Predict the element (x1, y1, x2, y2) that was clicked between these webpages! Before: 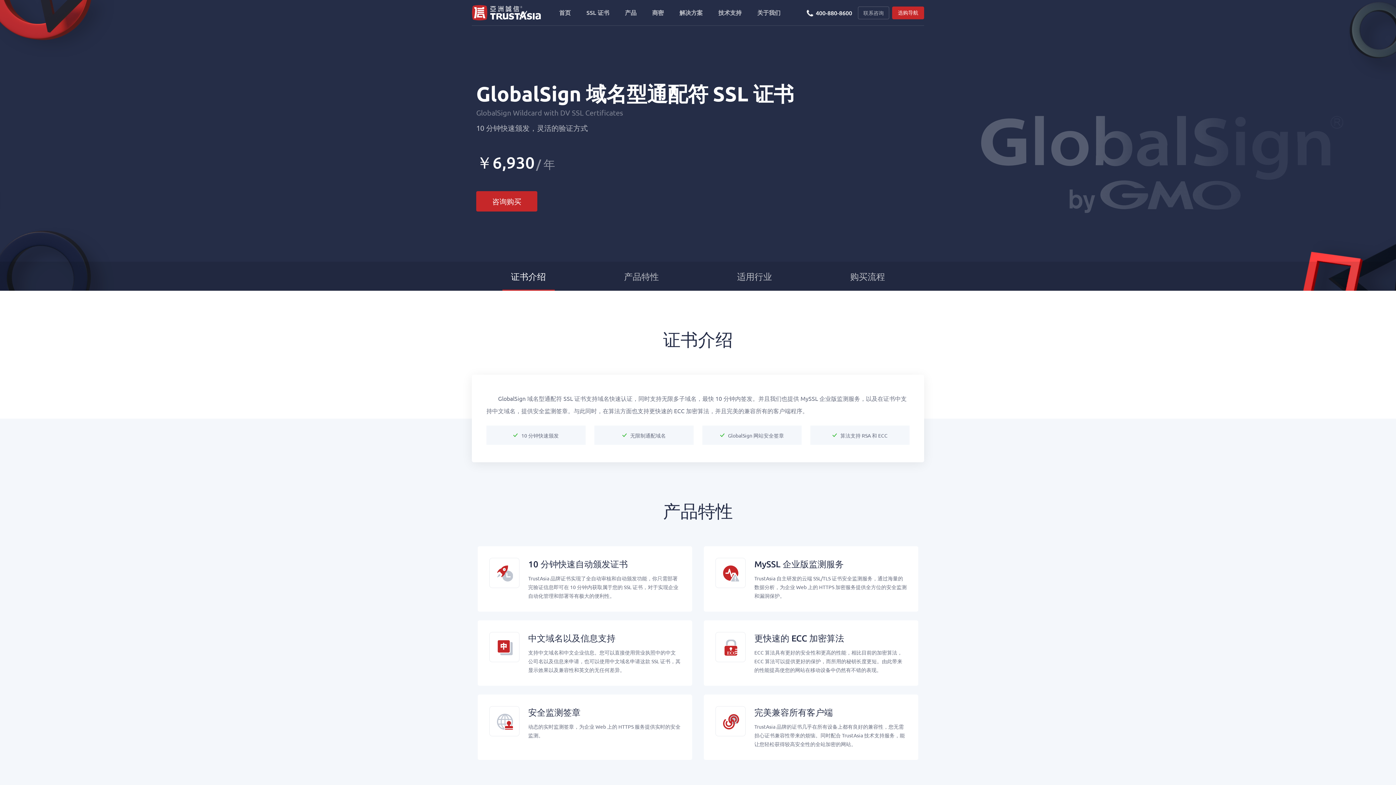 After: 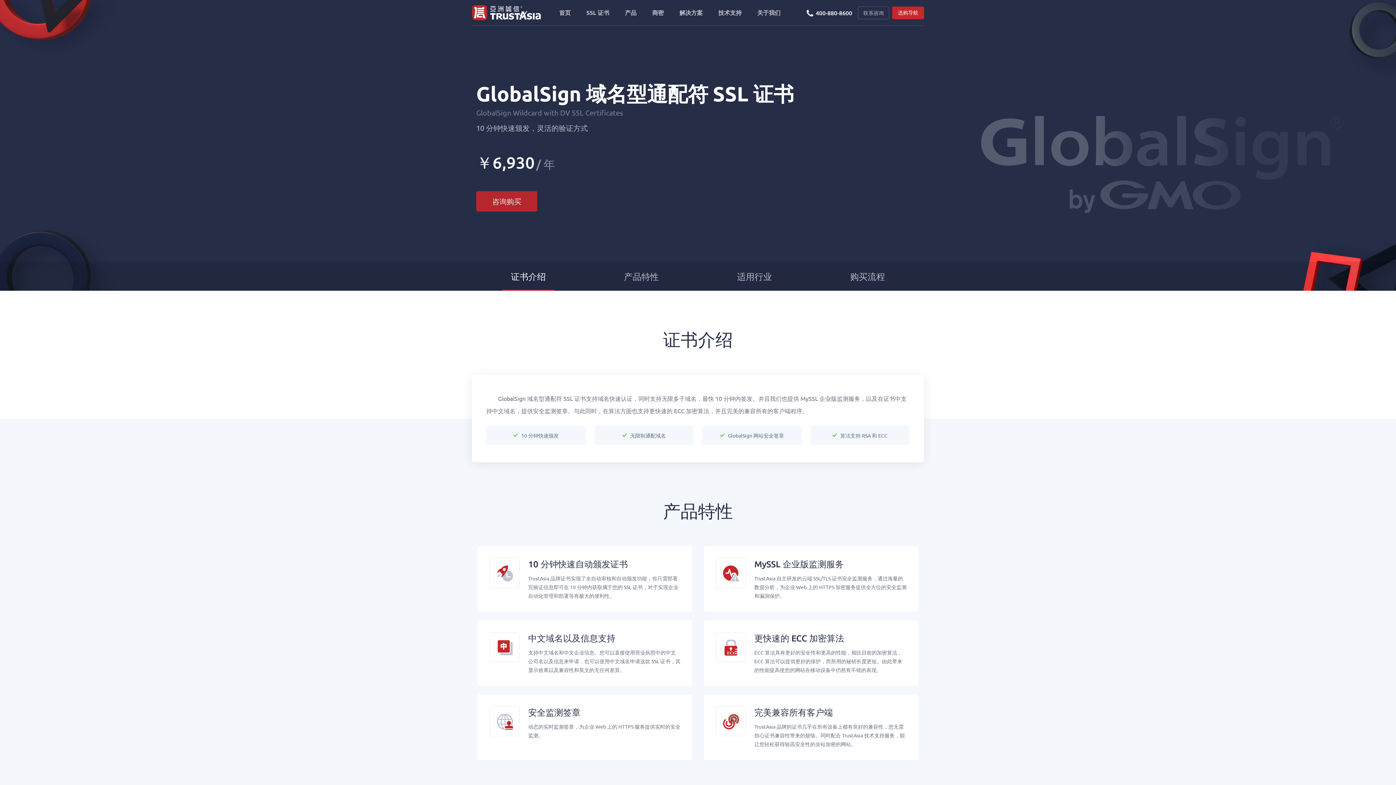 Action: bbox: (476, 191, 537, 211) label: 咨询购买